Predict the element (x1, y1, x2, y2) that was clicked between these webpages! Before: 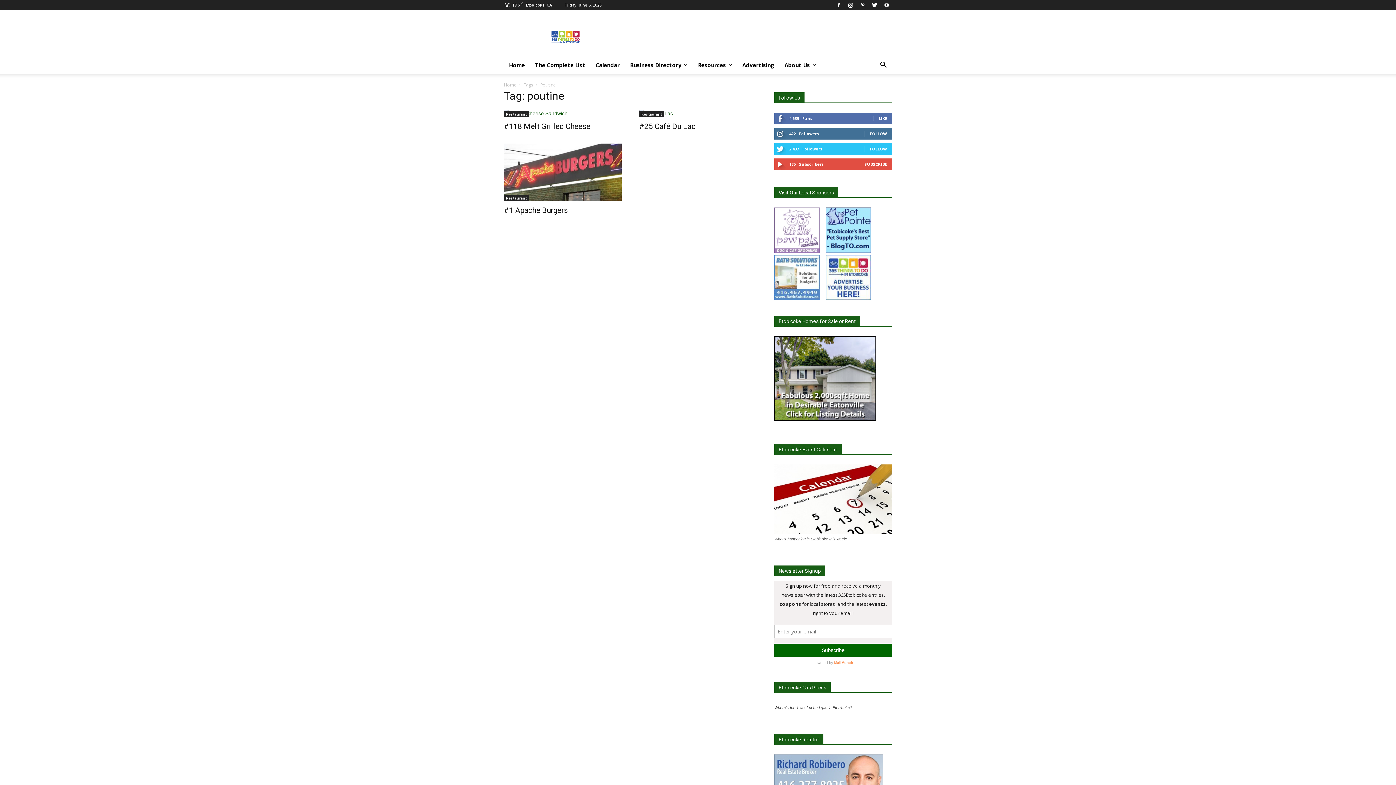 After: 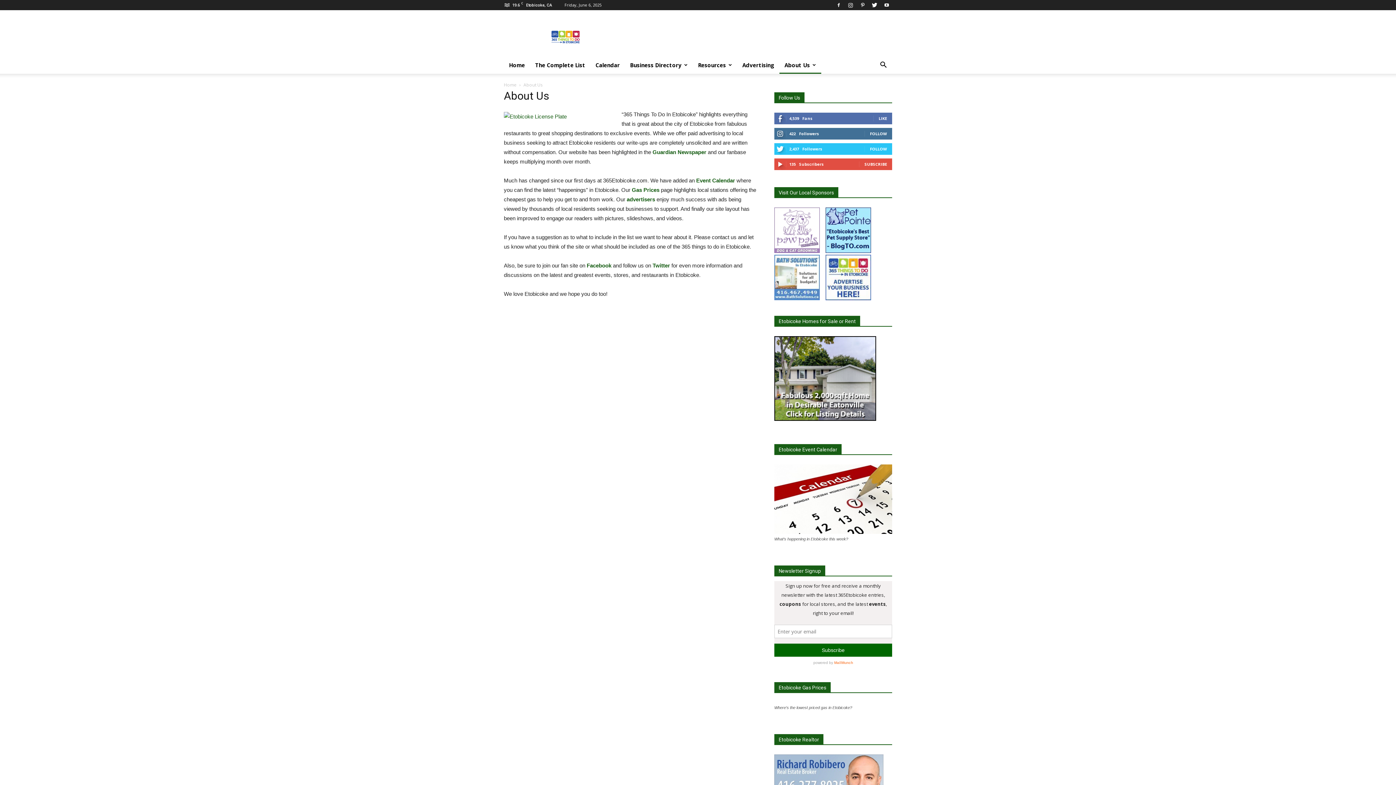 Action: label: About Us bbox: (779, 56, 821, 73)